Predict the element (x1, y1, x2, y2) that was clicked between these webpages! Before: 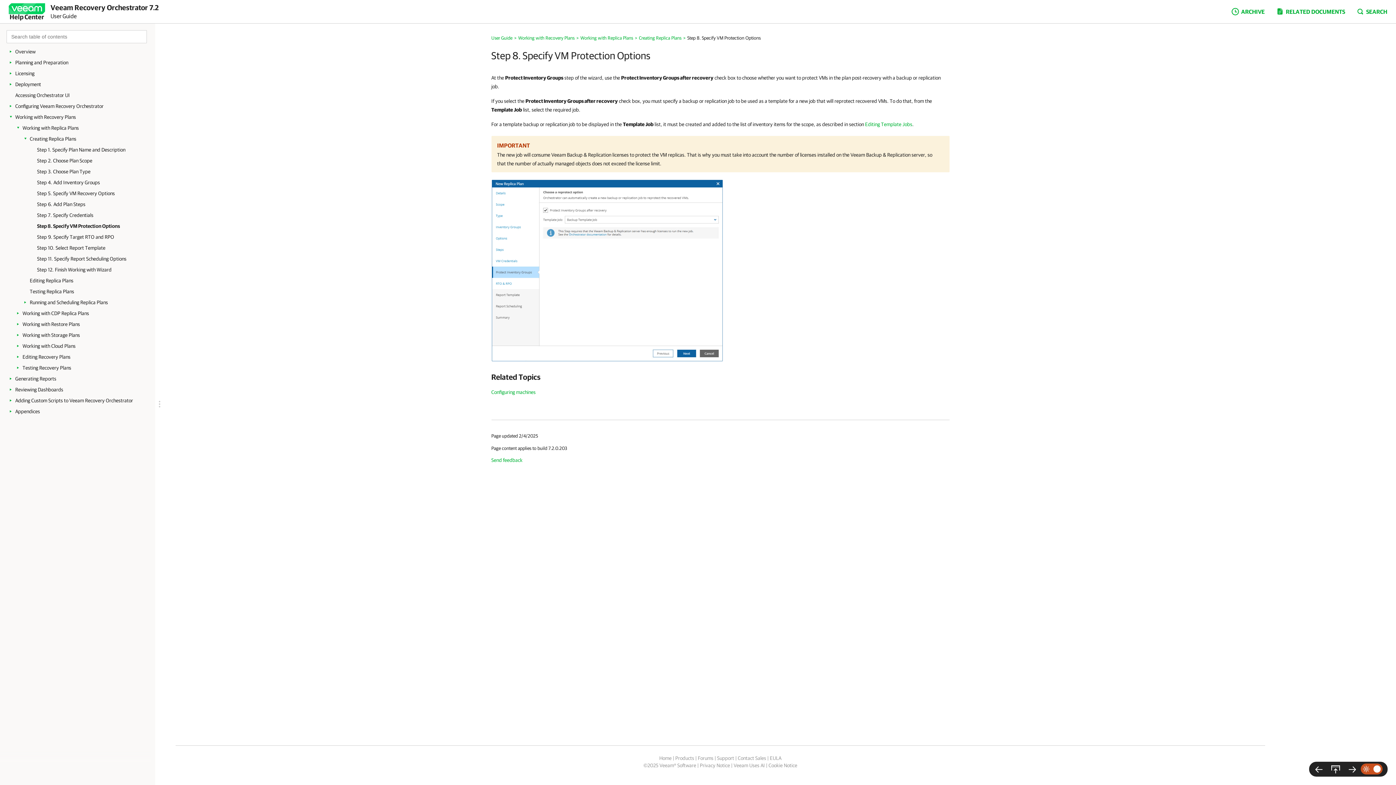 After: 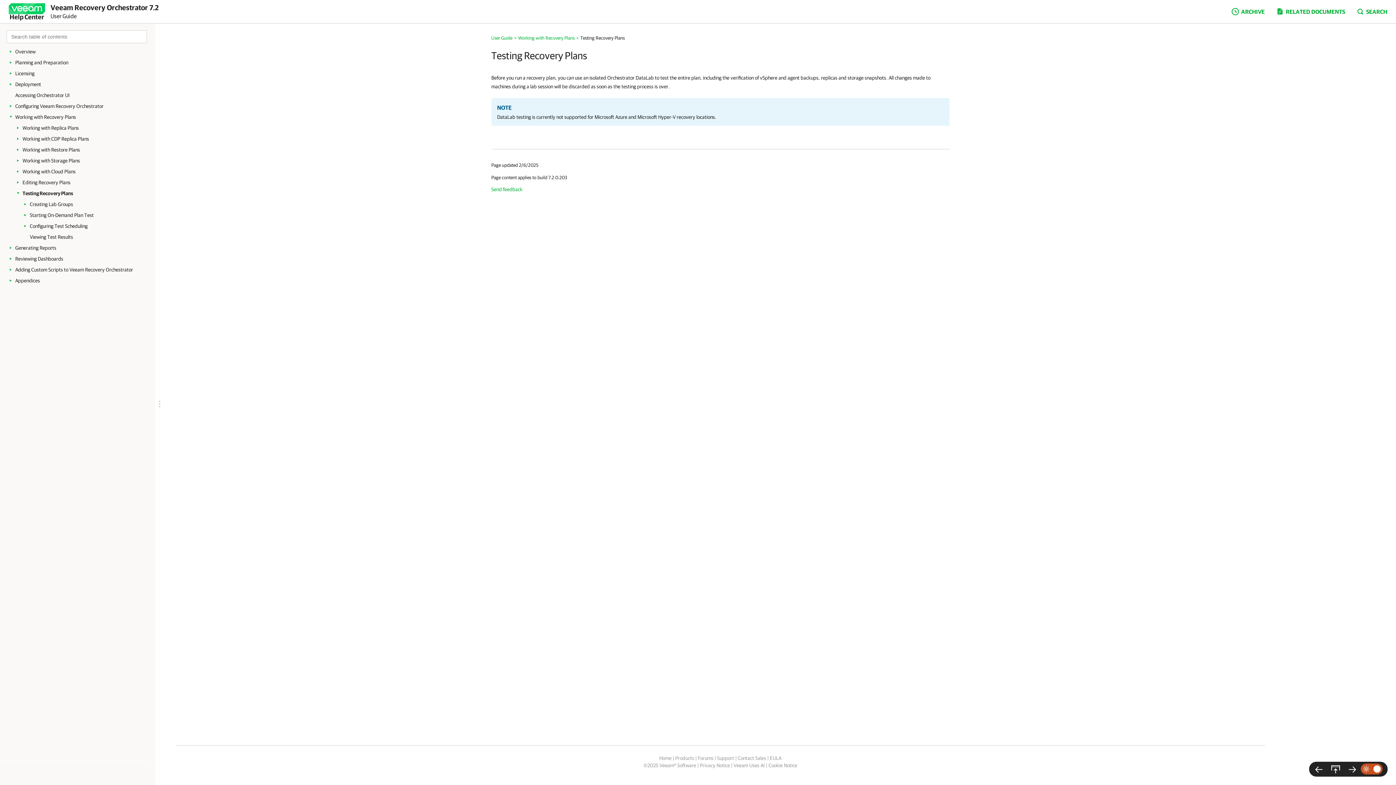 Action: bbox: (22, 362, 149, 373) label: Testing Recovery Plans